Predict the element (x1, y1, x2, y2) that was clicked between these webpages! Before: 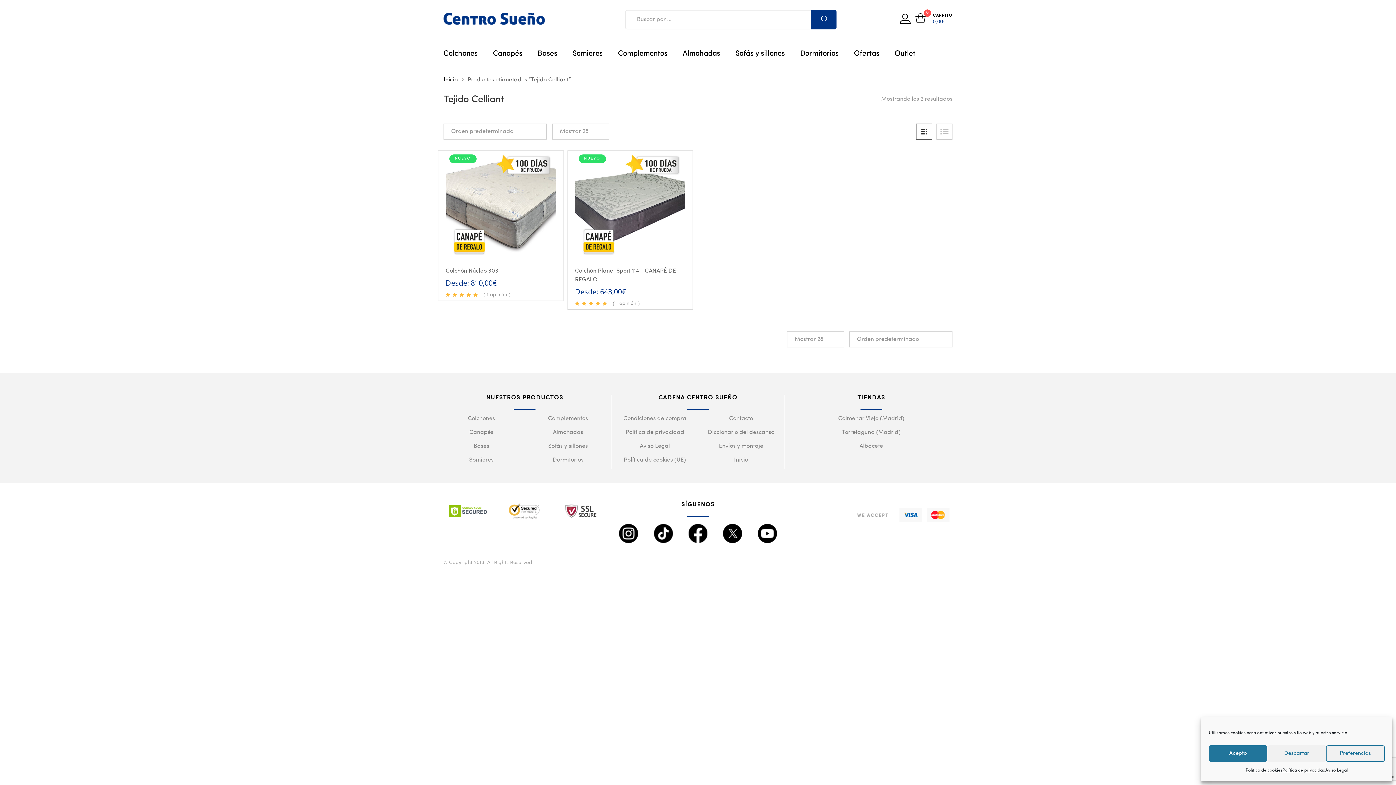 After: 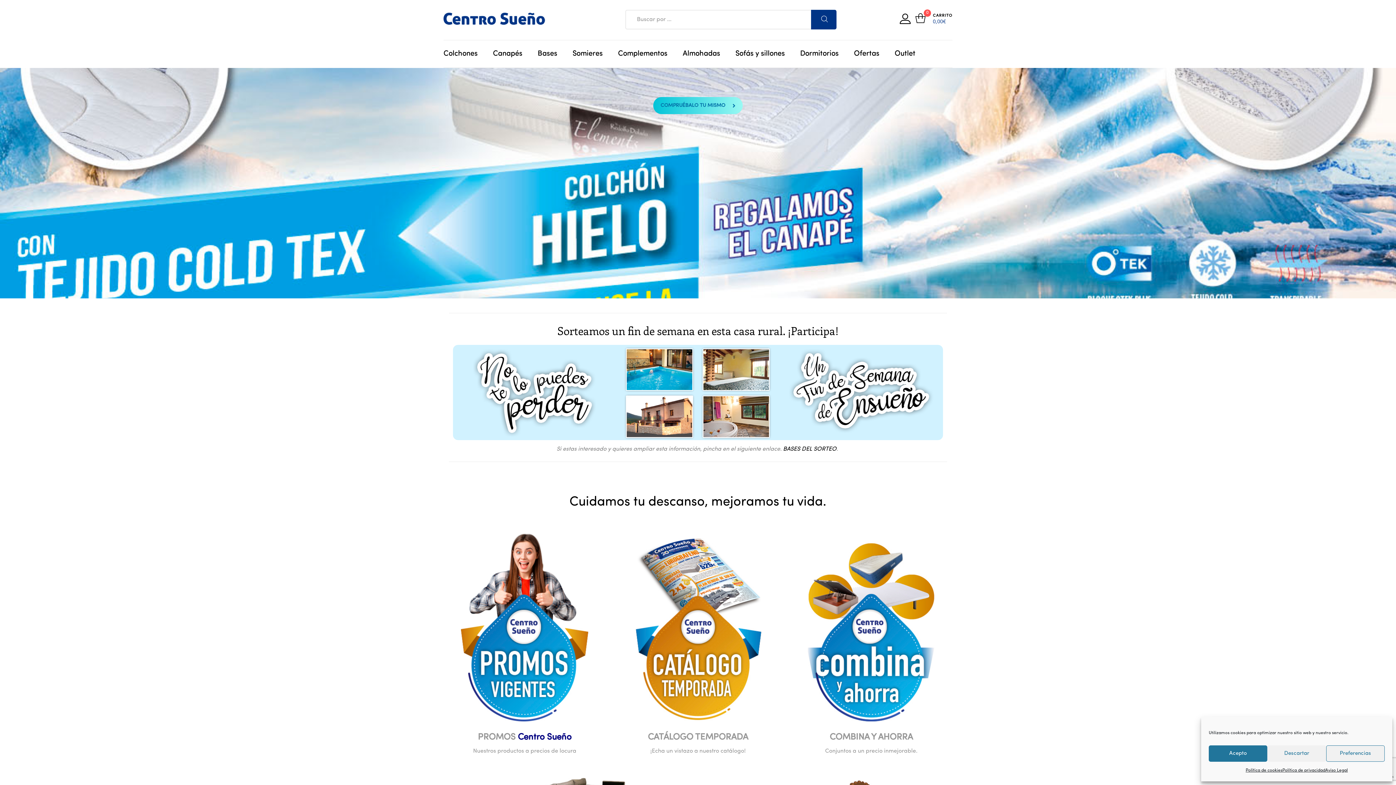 Action: label: Inicio bbox: (443, 77, 457, 82)